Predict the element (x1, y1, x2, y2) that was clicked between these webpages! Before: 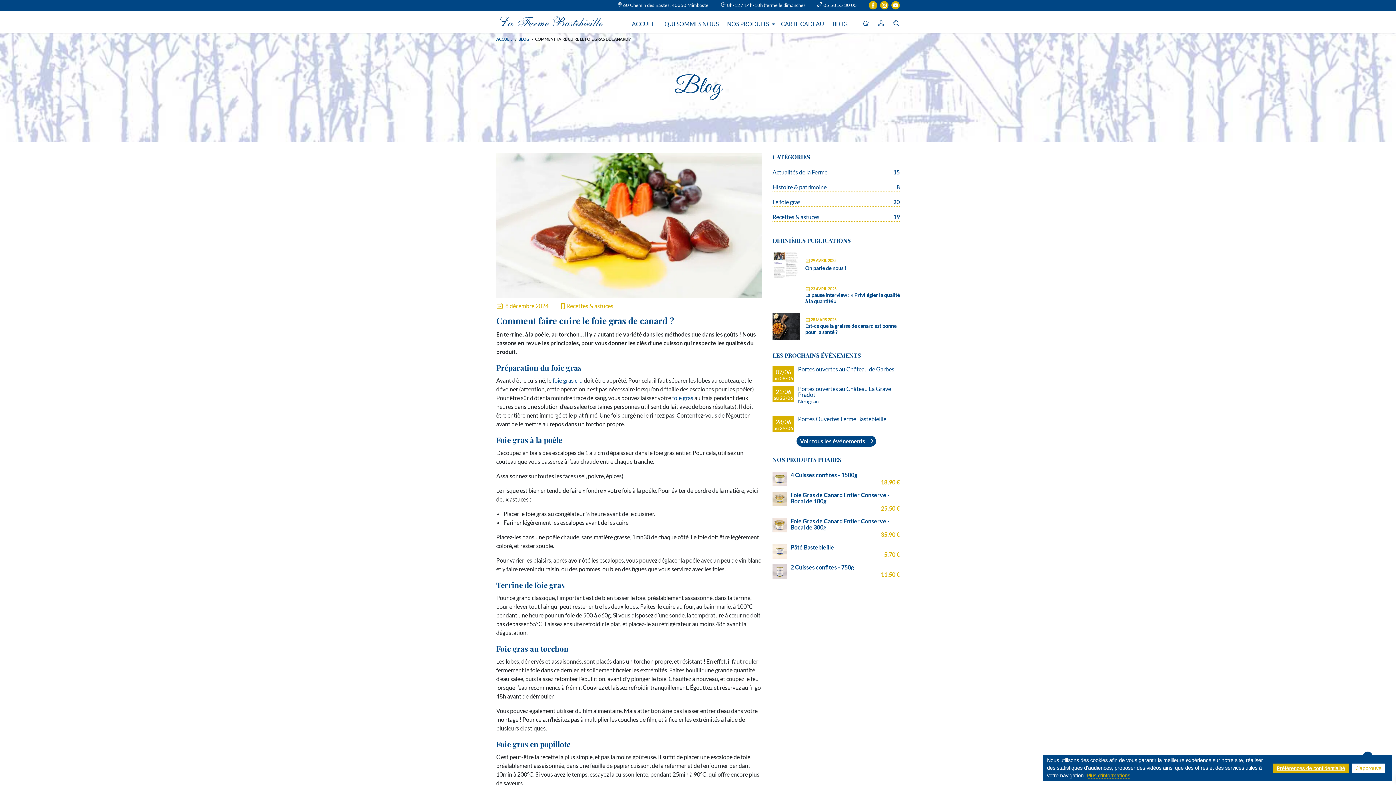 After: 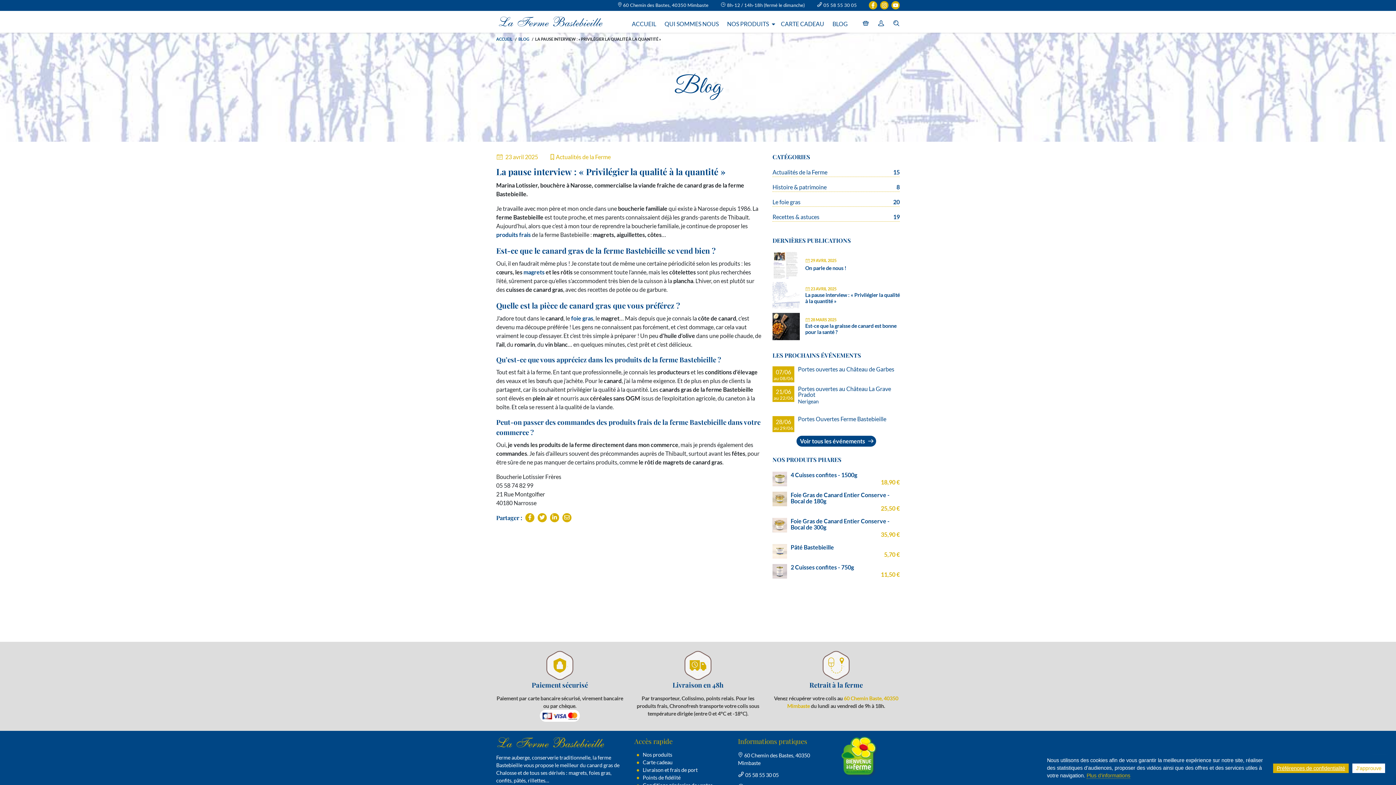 Action: bbox: (805, 292, 900, 304) label: La pause interview : « Privilégier la qualité à la quantité »